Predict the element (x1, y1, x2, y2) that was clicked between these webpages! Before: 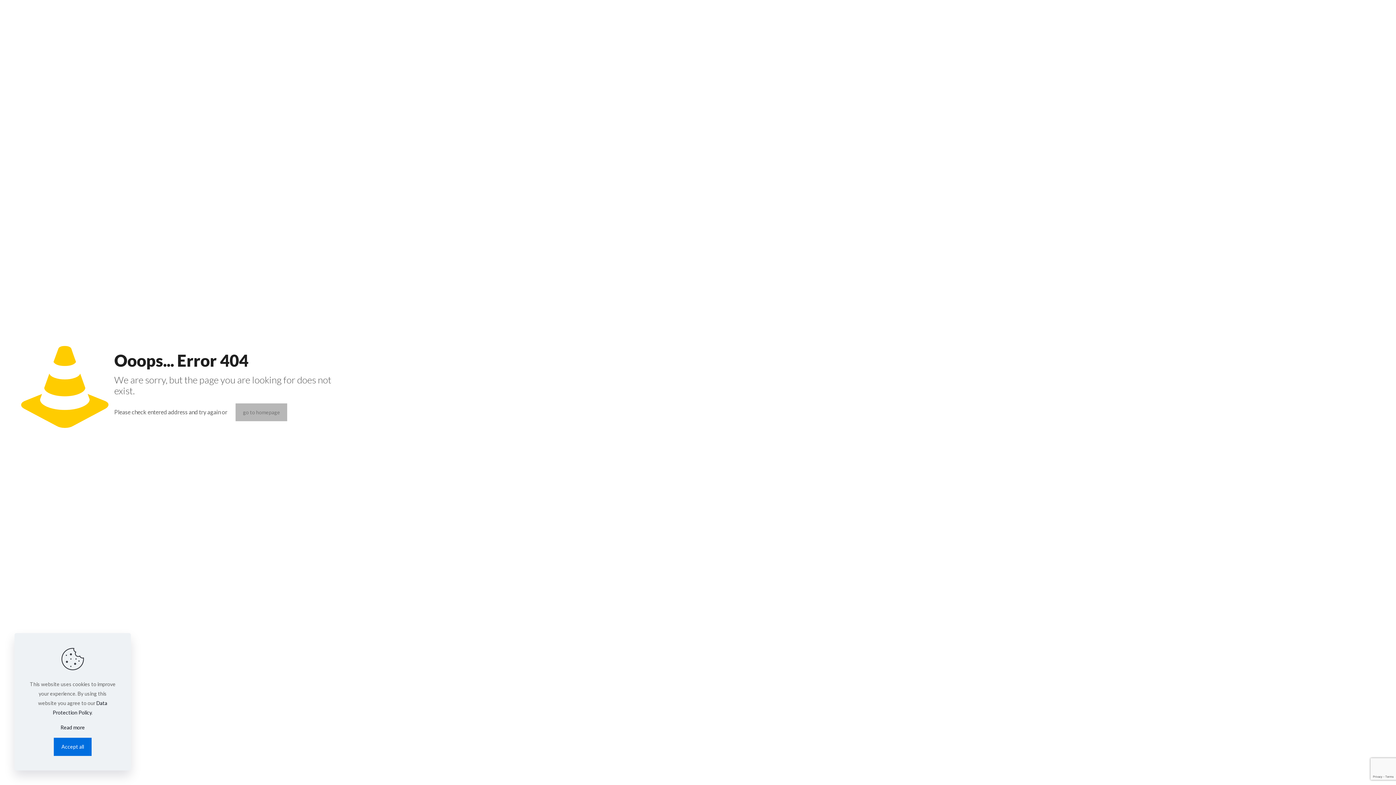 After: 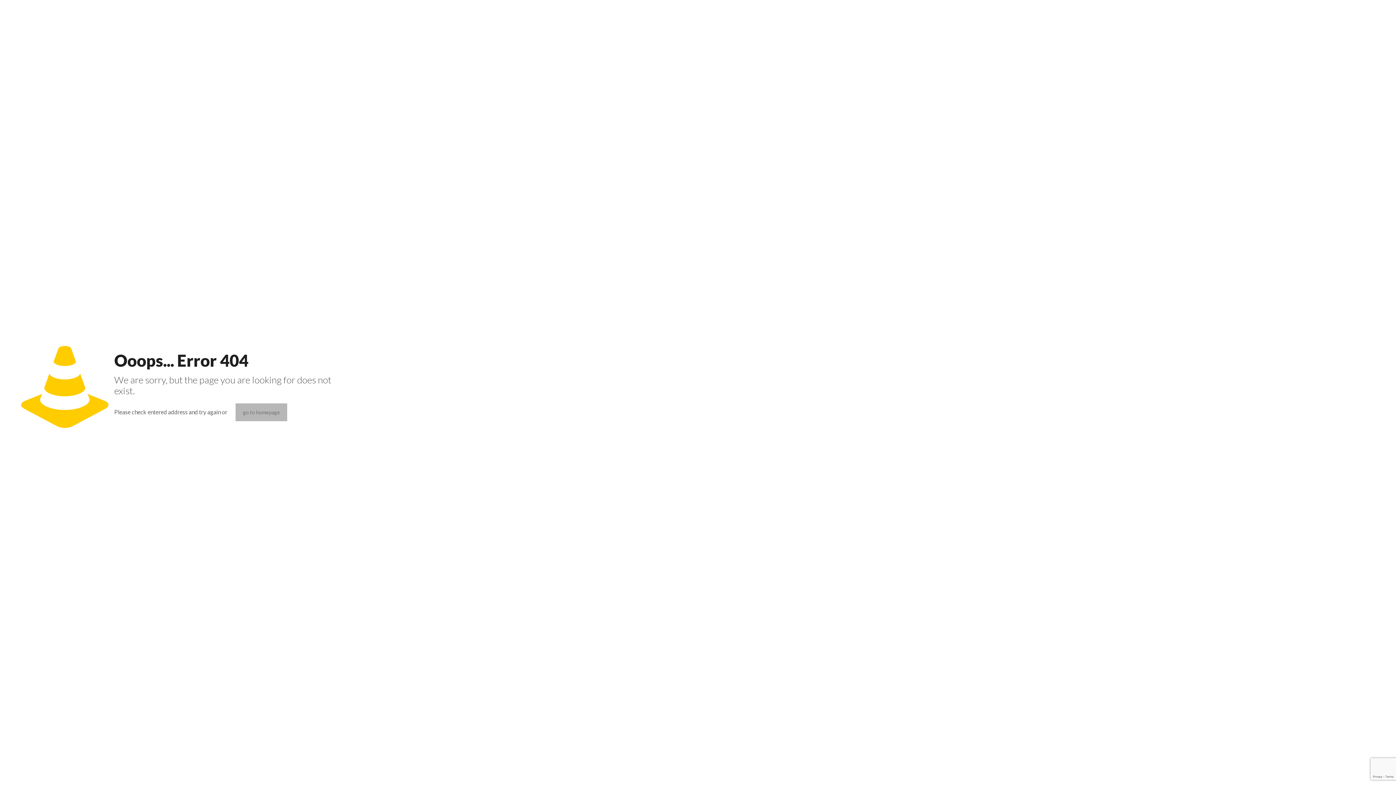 Action: bbox: (53, 738, 91, 756) label: Accept all